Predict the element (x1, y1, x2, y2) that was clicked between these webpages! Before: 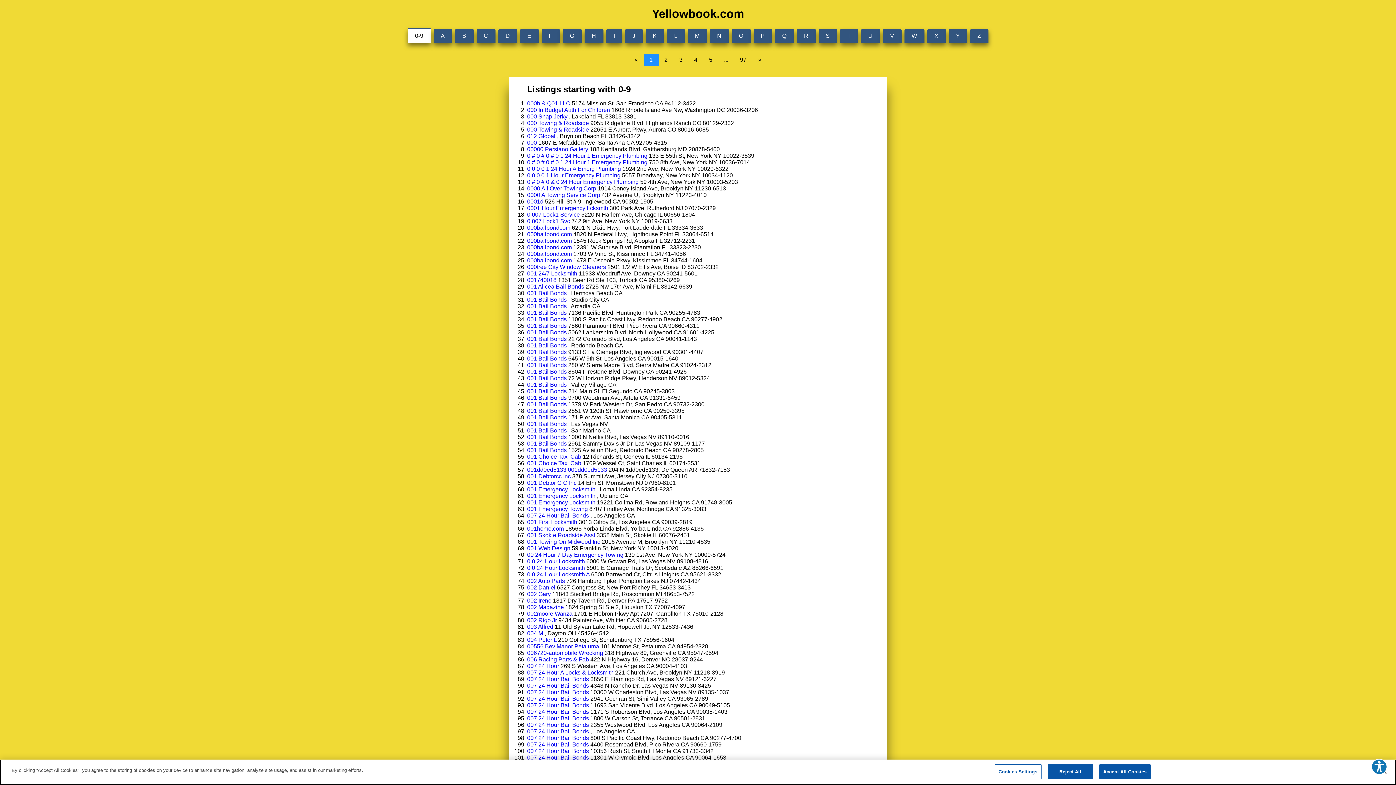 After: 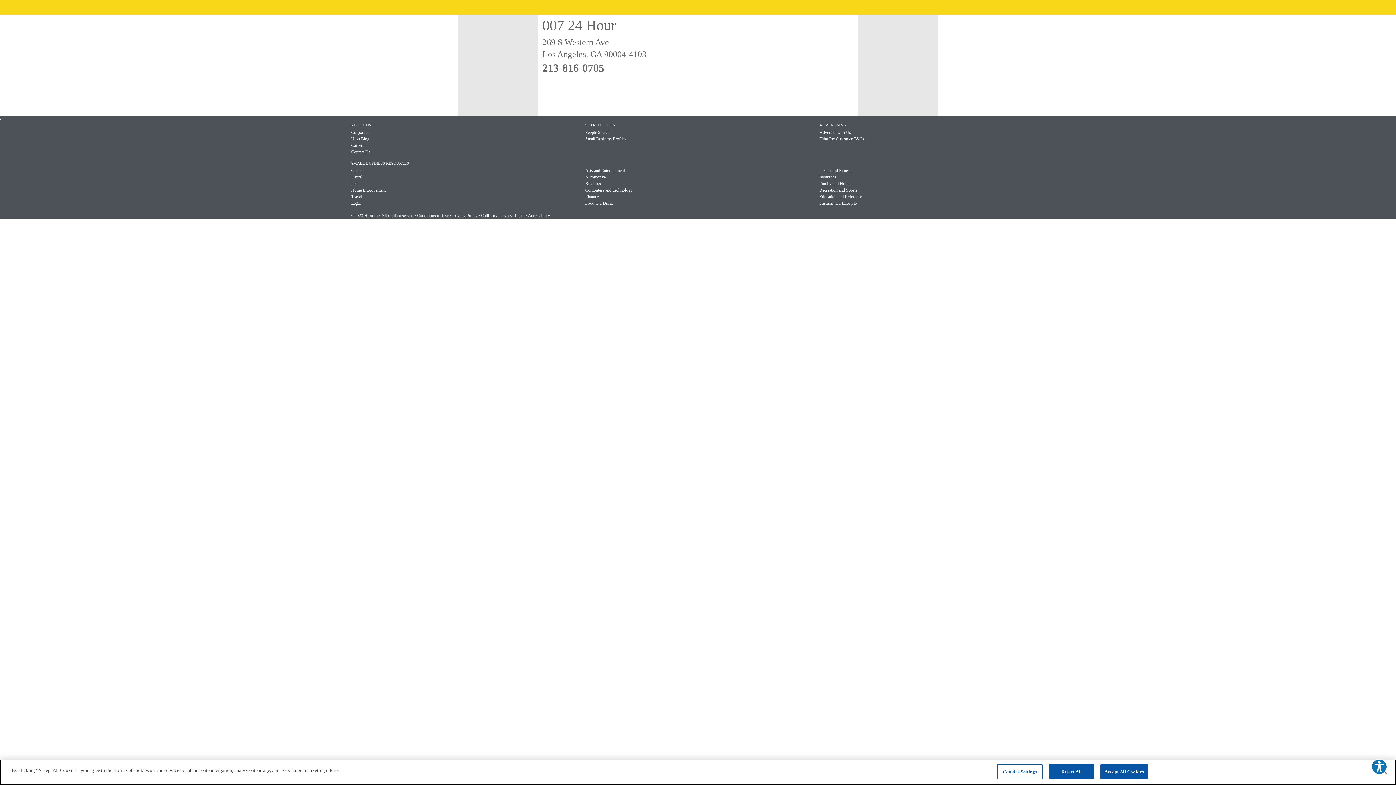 Action: label: 007 24 Hour bbox: (527, 663, 559, 669)